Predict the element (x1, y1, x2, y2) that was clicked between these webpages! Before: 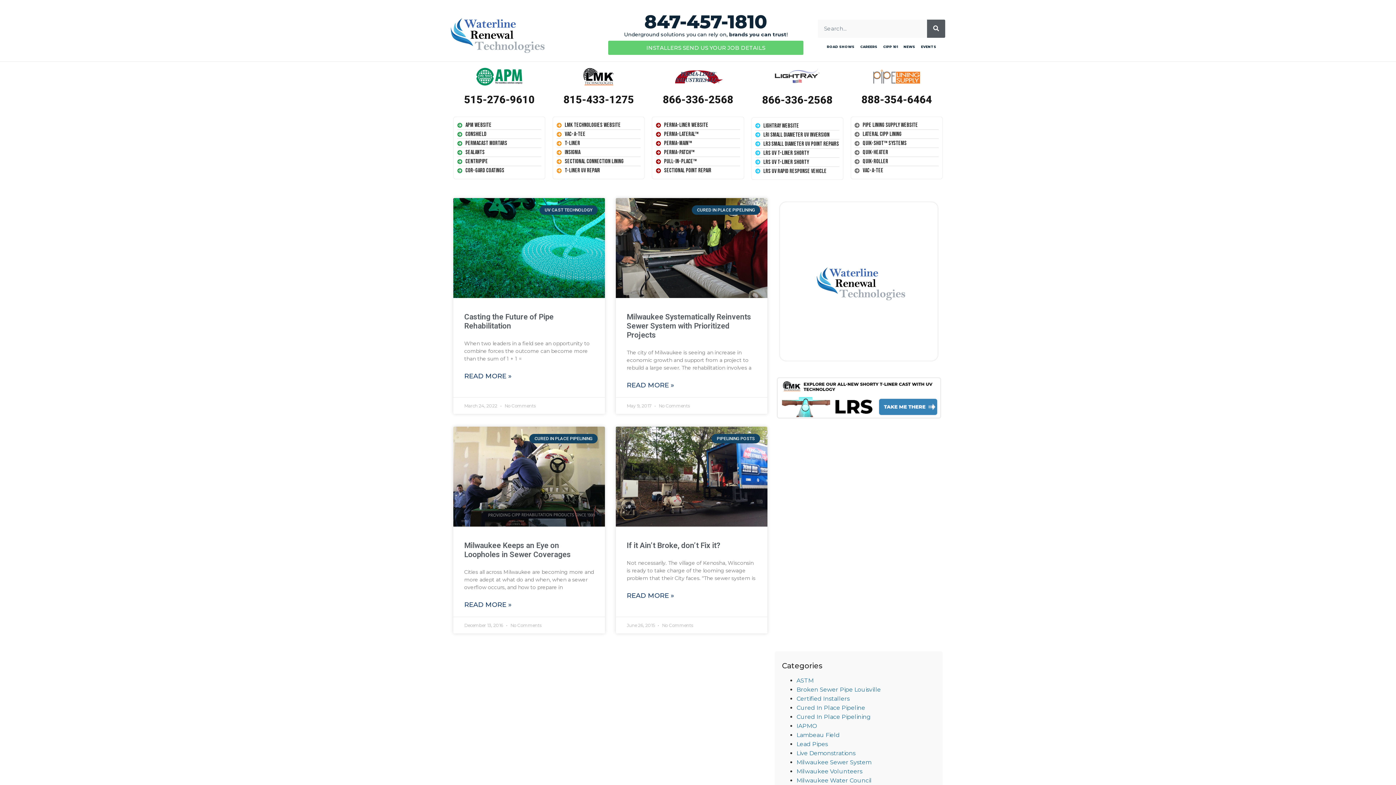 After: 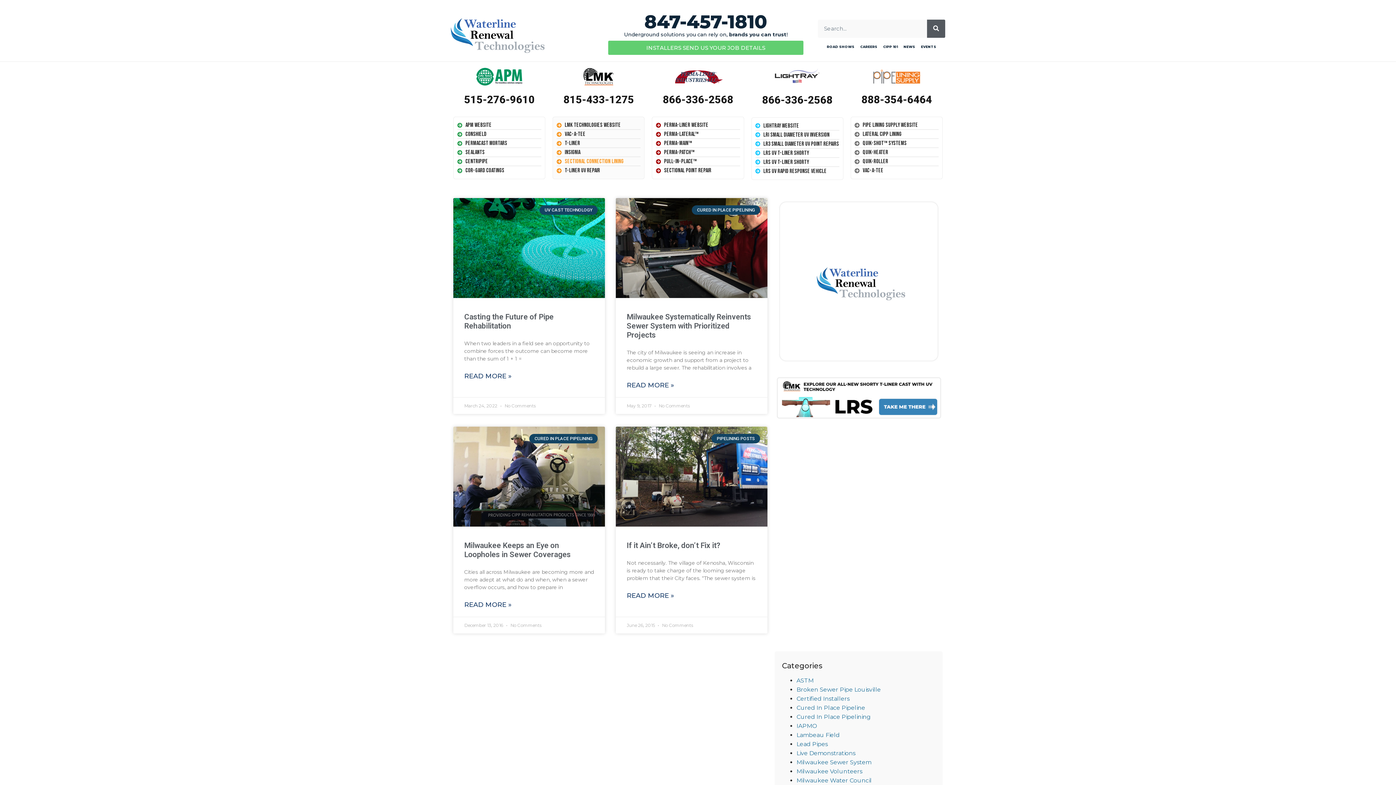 Action: bbox: (556, 157, 640, 166) label: Sectional Connection Lining